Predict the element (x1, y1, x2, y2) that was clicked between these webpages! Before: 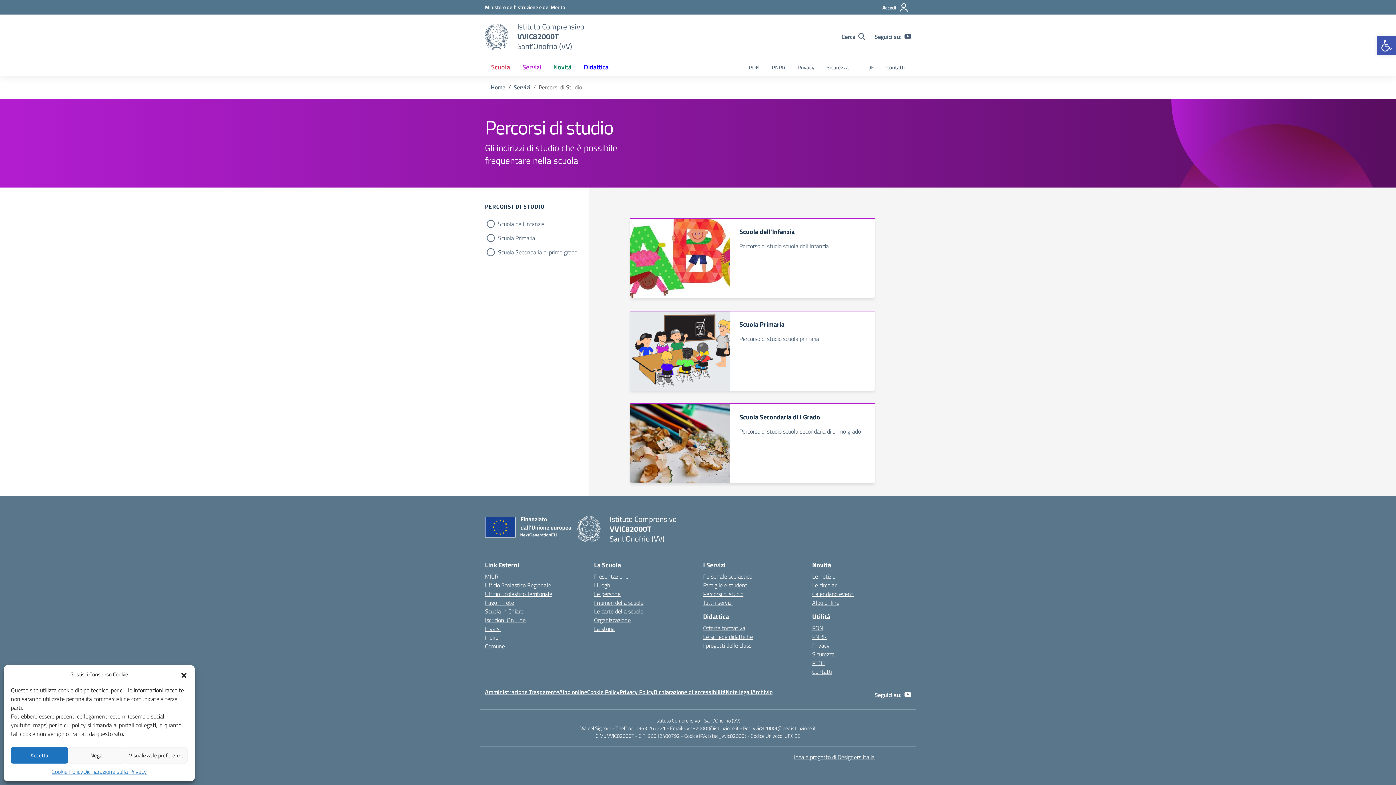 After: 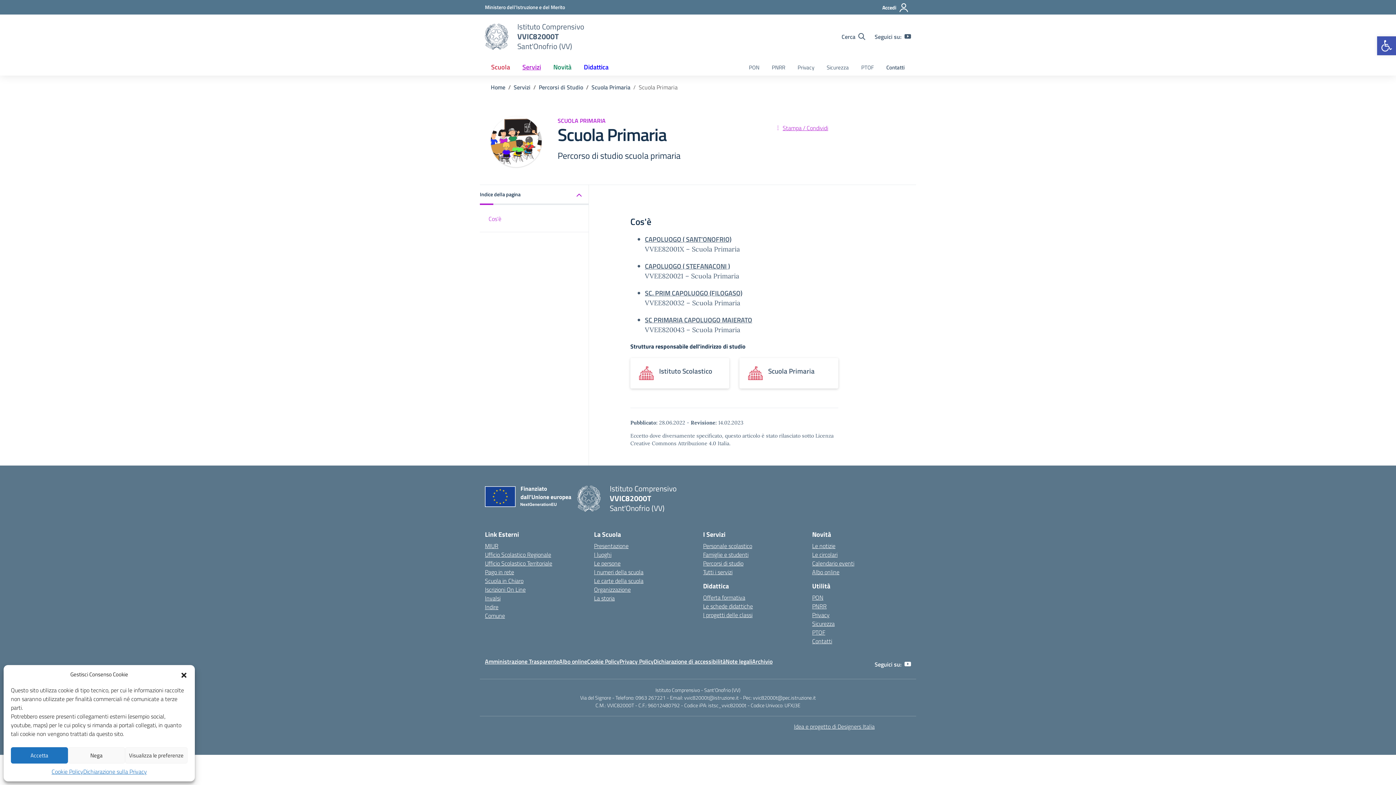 Action: label: Scuola Primaria

Percorso di studio scuola primaria bbox: (630, 310, 874, 390)